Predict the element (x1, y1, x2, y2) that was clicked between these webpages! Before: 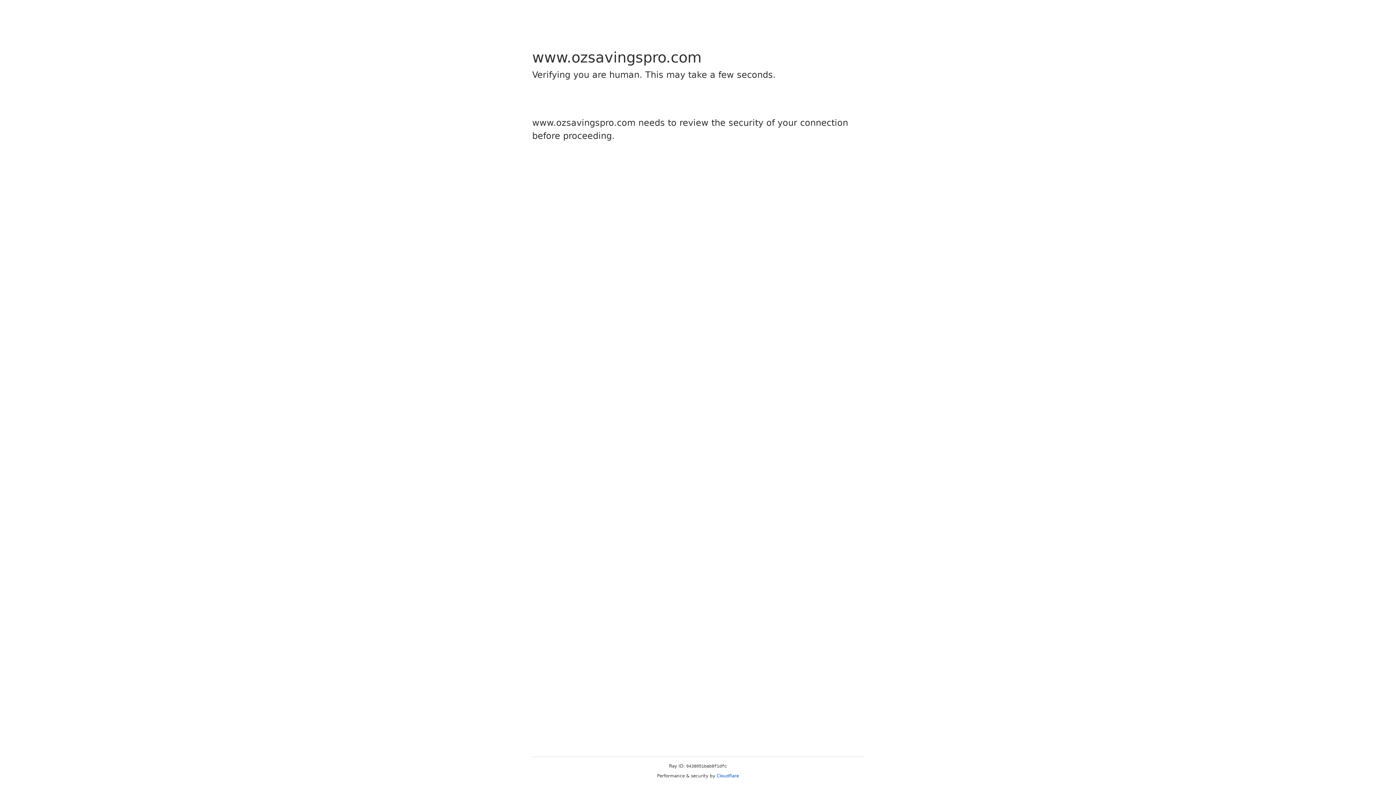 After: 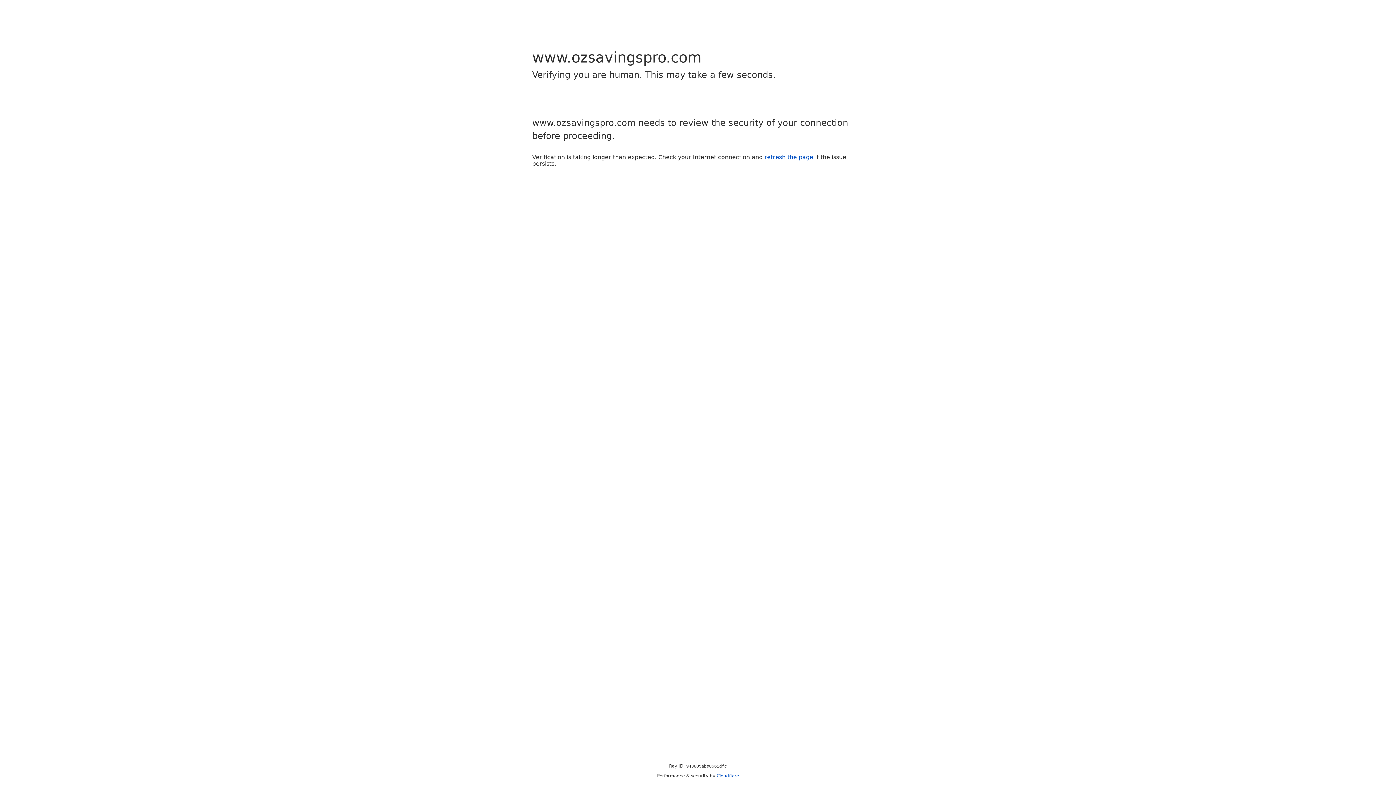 Action: bbox: (716, 773, 739, 778) label: Cloudflare